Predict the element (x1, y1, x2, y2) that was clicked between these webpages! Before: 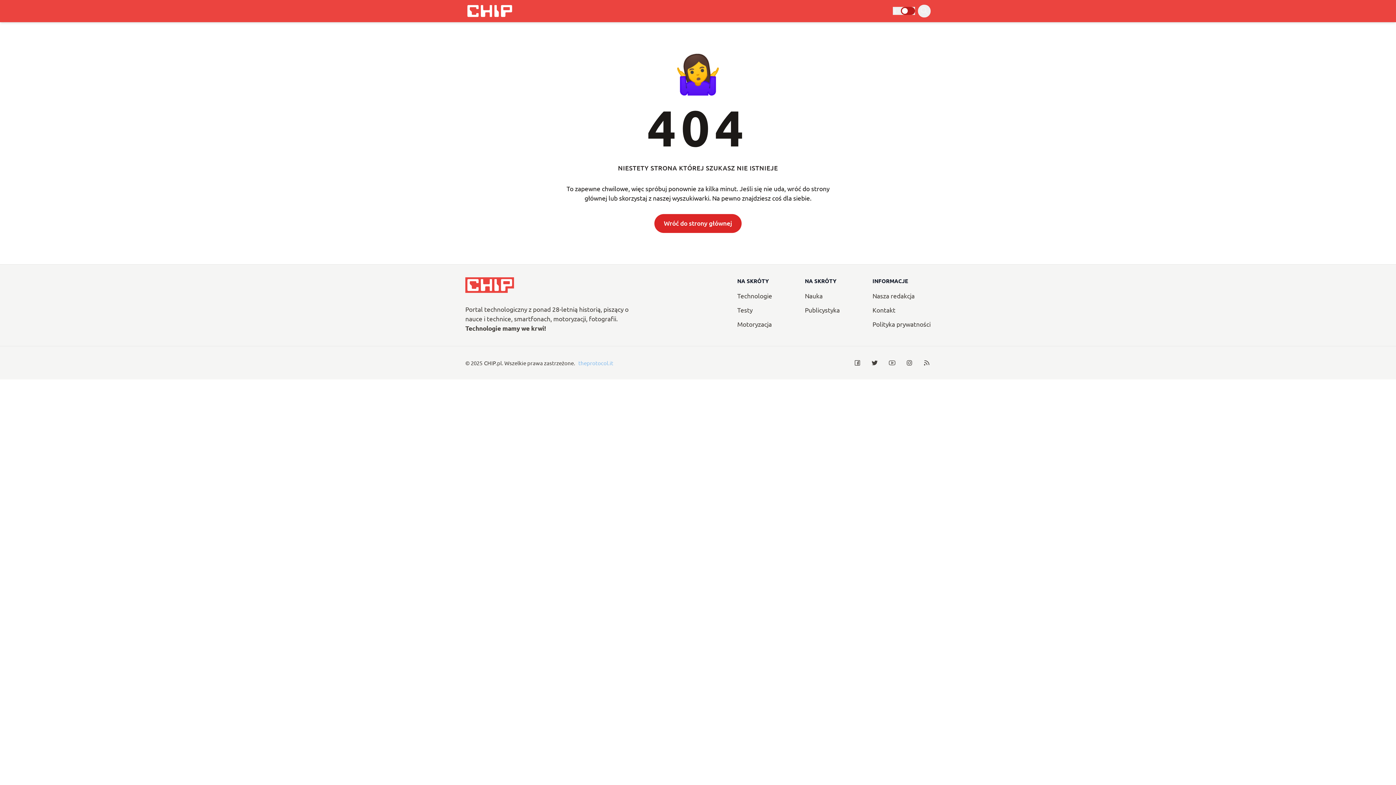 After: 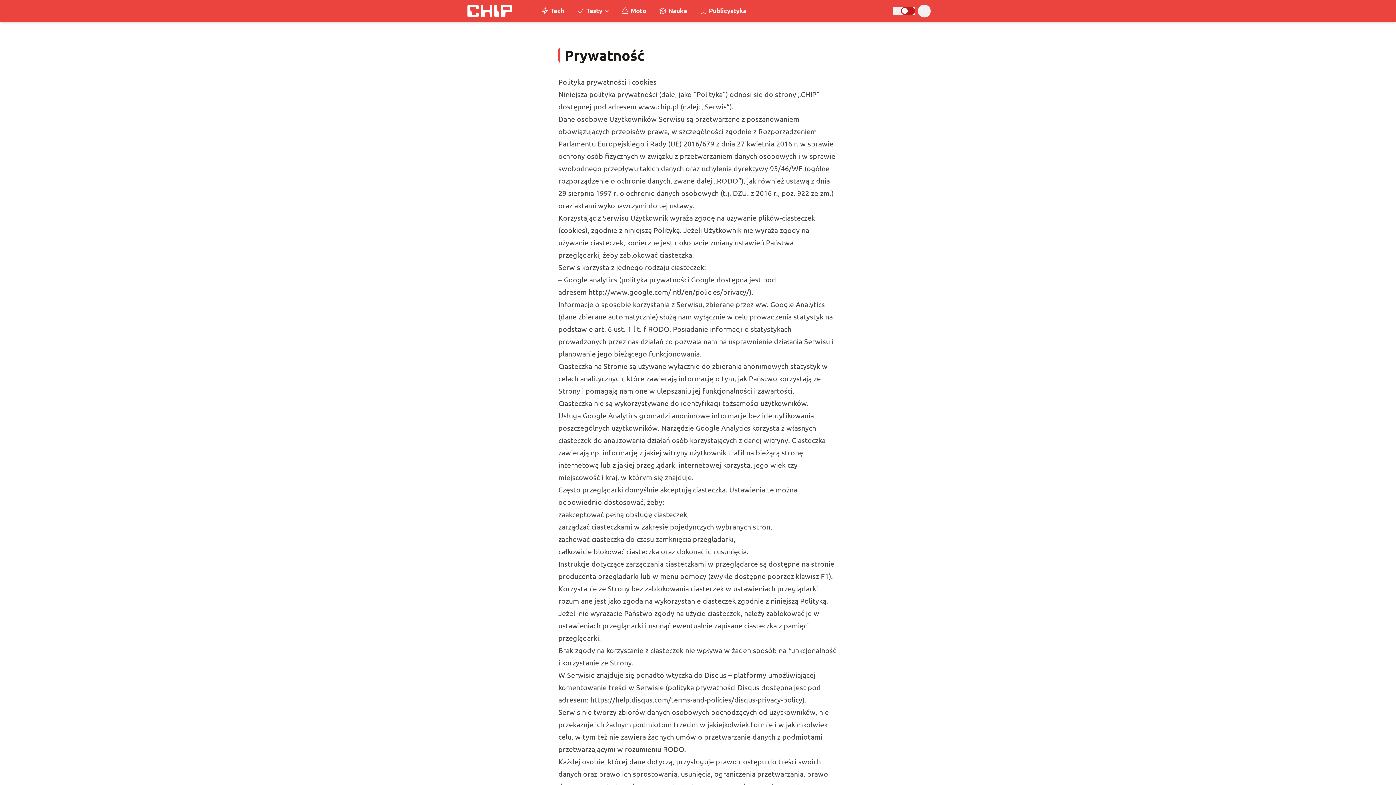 Action: bbox: (872, 320, 930, 328) label: Polityka prywatności